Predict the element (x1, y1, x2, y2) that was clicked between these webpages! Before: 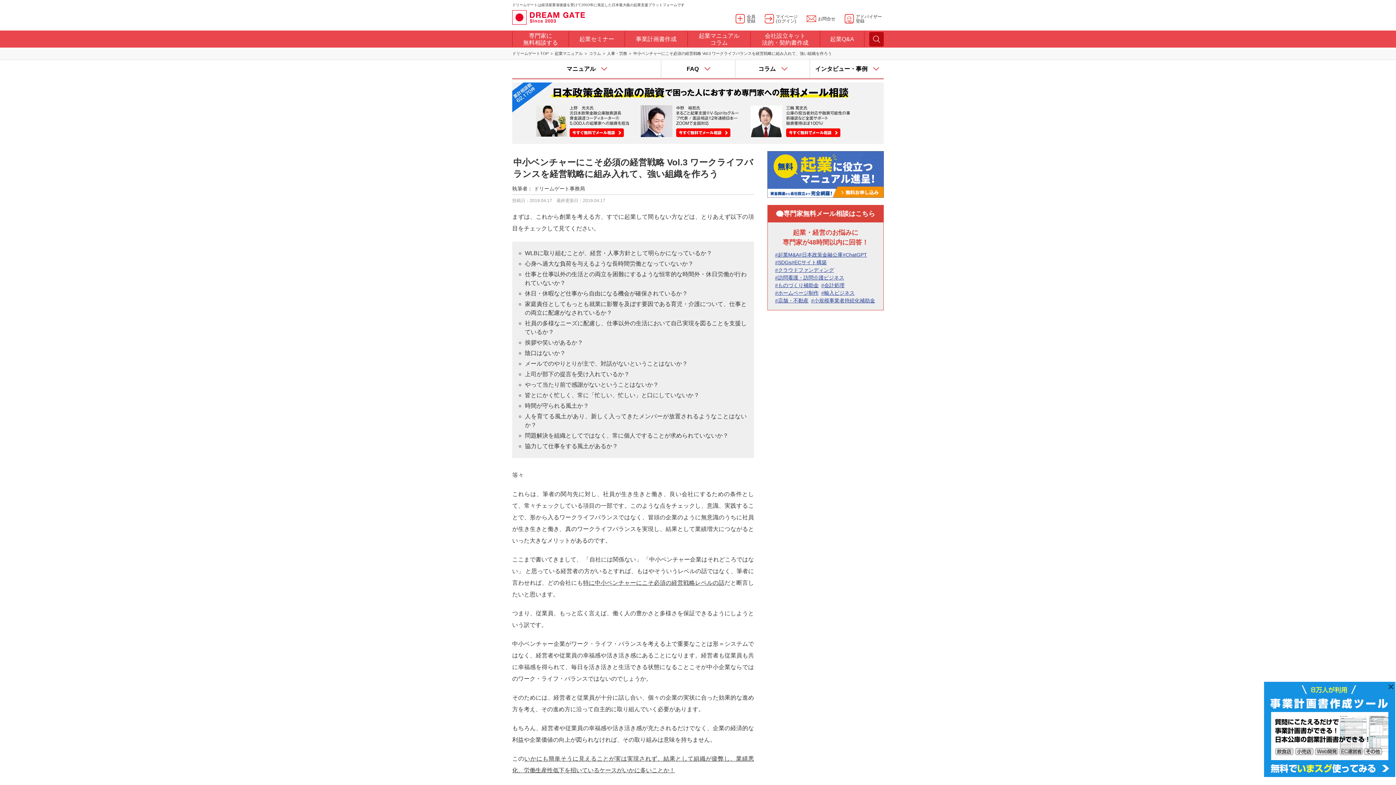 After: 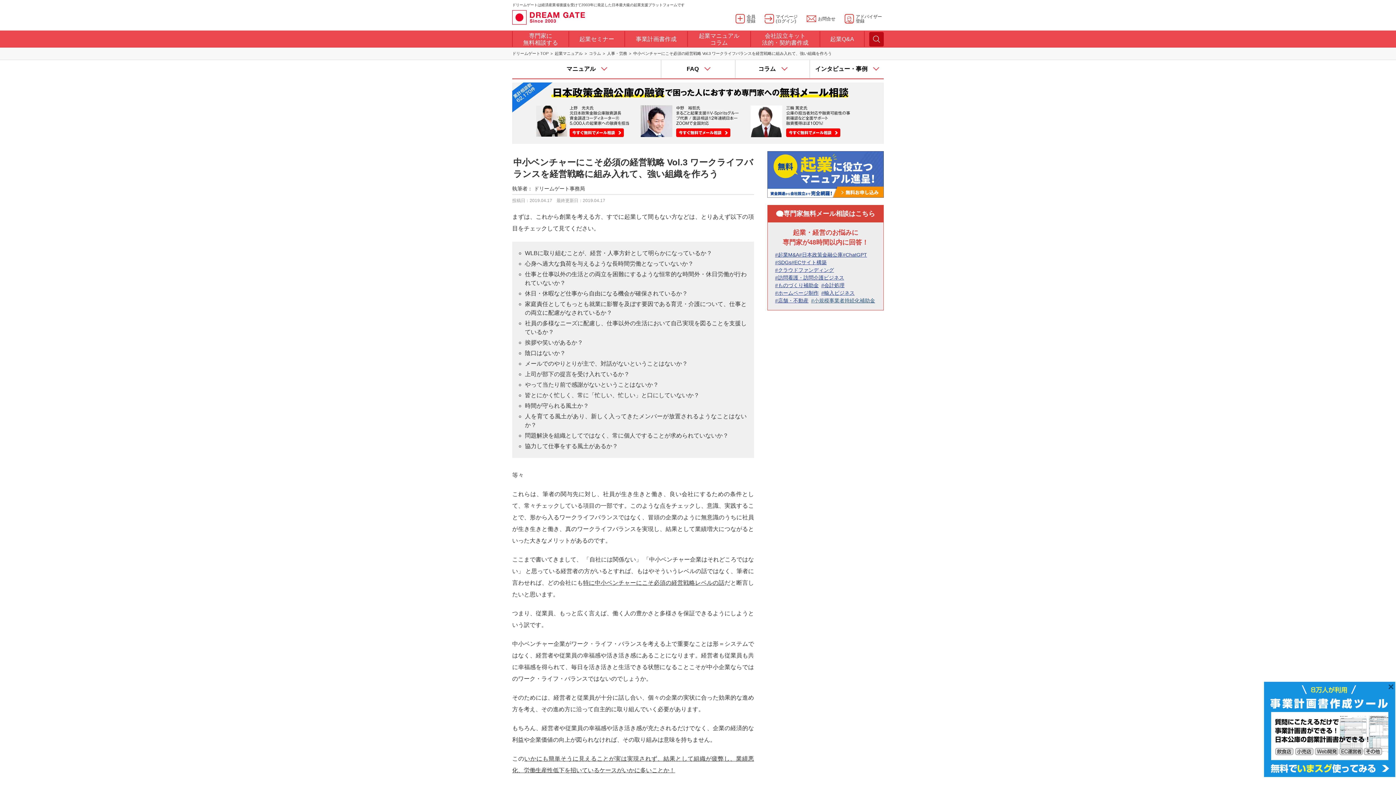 Action: bbox: (811, 296, 875, 304) label: #小規模事業者持続化補助金